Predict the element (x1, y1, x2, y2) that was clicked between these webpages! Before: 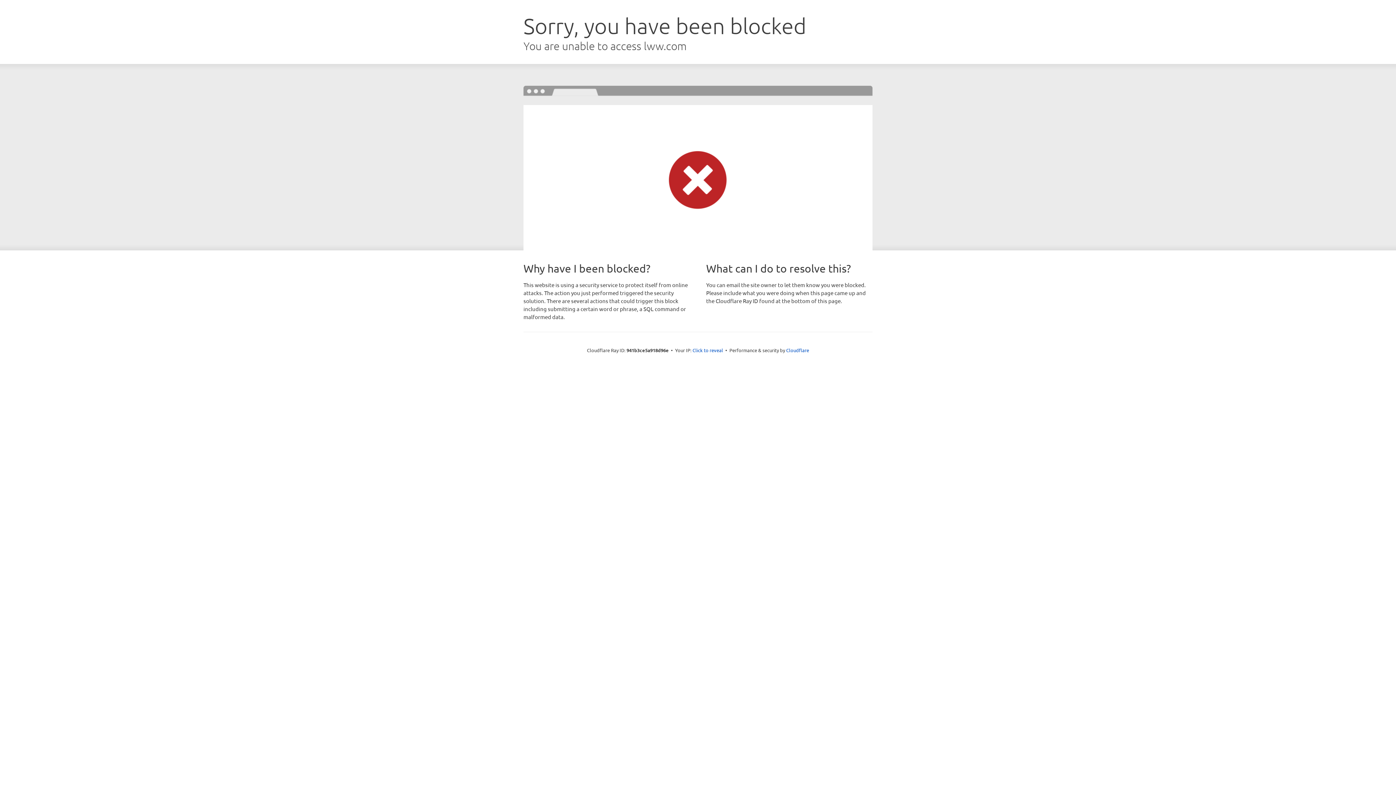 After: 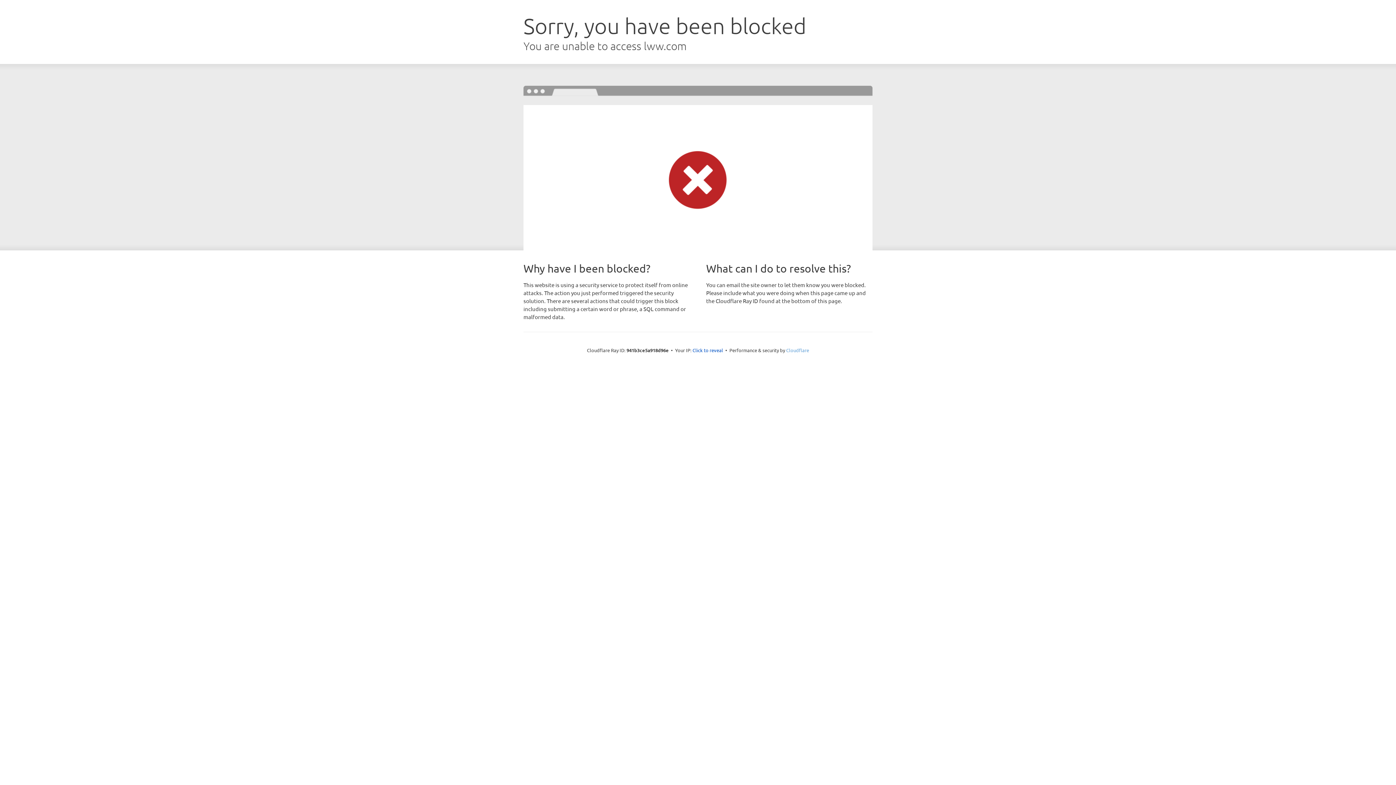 Action: bbox: (786, 347, 809, 353) label: Cloudflare